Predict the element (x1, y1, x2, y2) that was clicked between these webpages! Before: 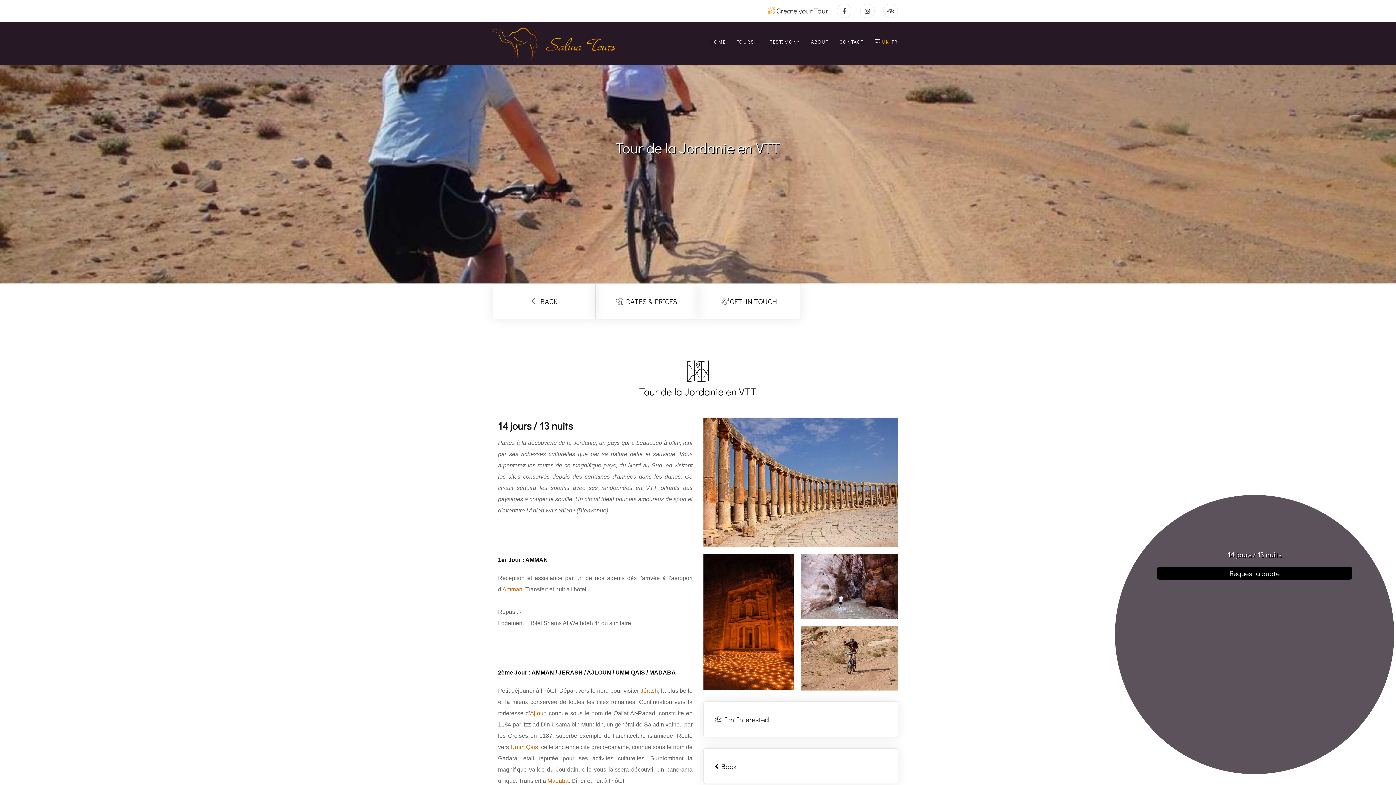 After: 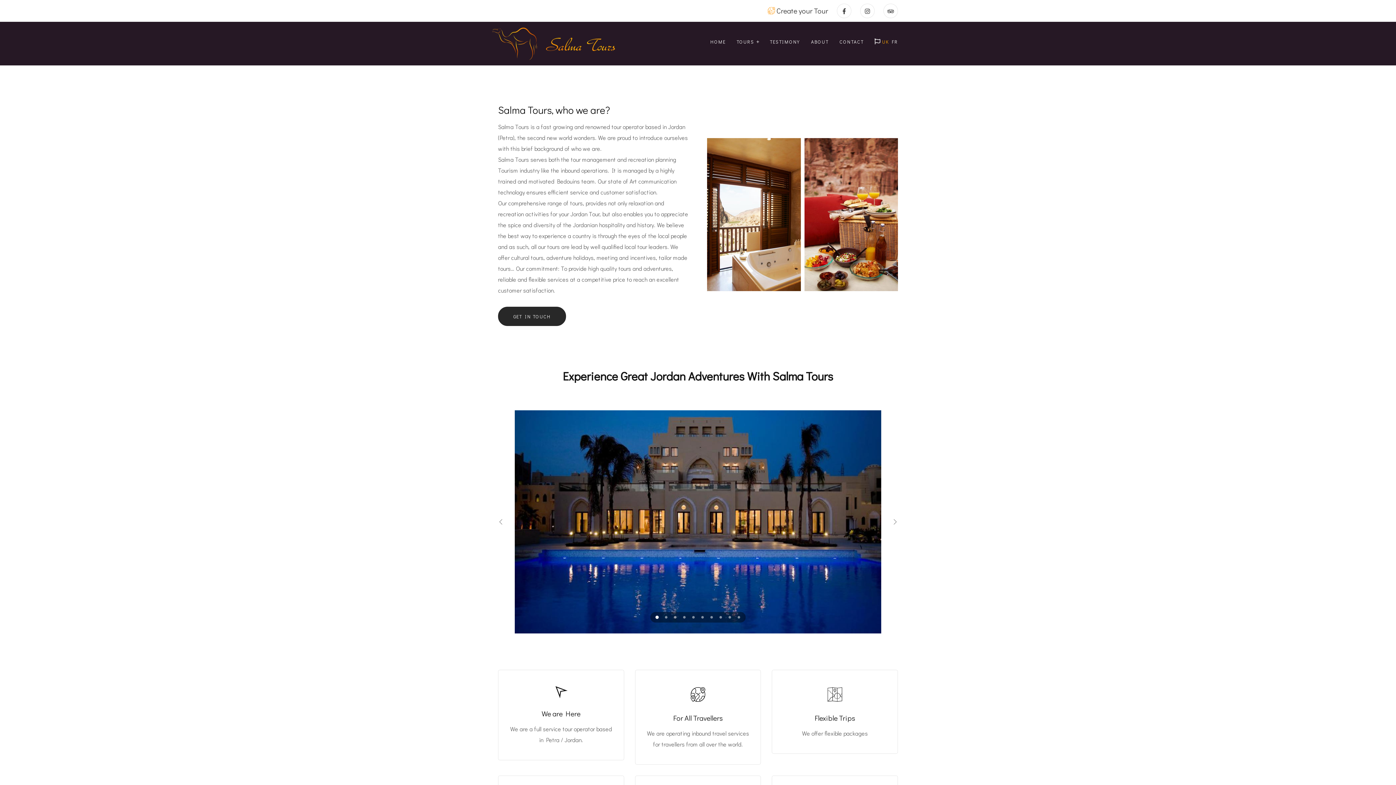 Action: label: ABOUT bbox: (811, 27, 828, 56)